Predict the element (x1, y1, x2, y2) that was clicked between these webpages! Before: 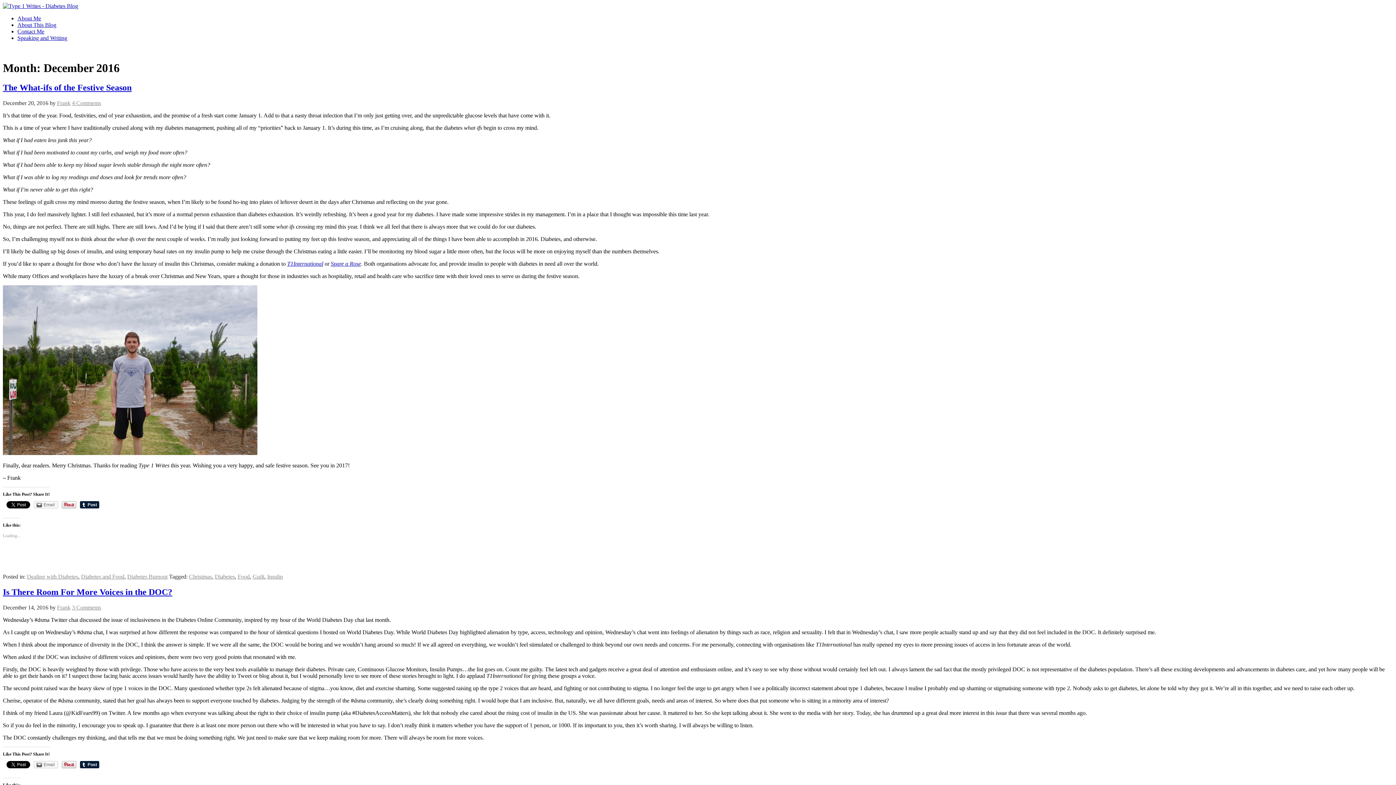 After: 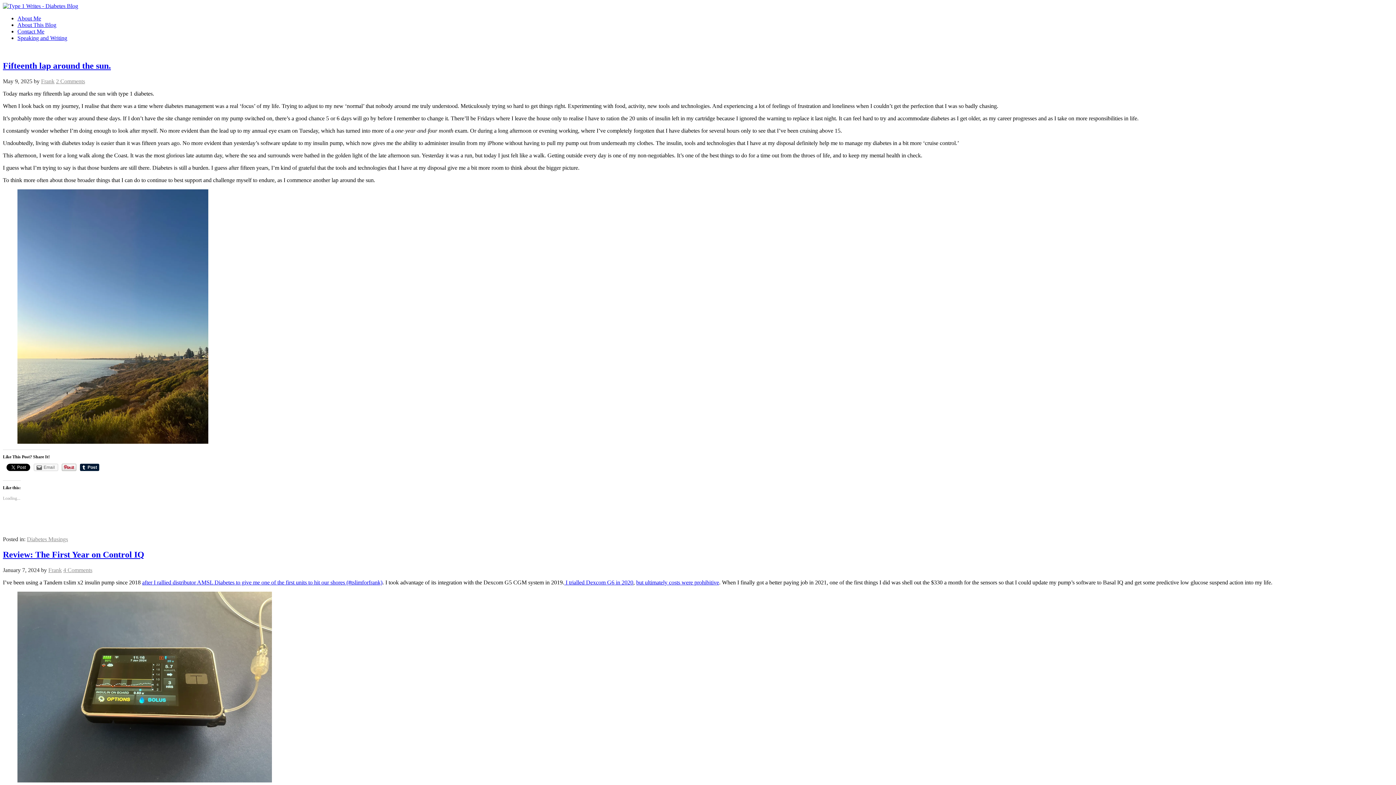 Action: bbox: (2, 2, 78, 9)